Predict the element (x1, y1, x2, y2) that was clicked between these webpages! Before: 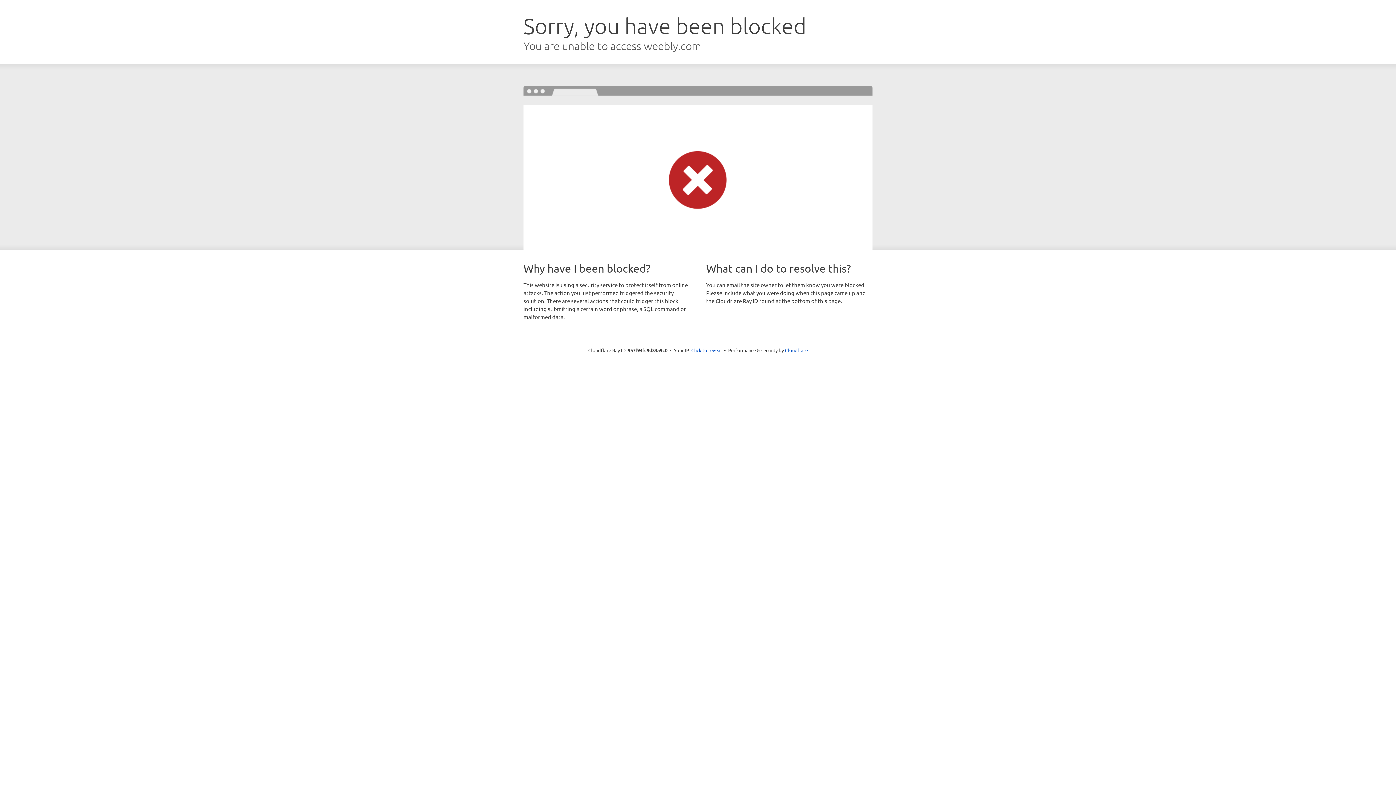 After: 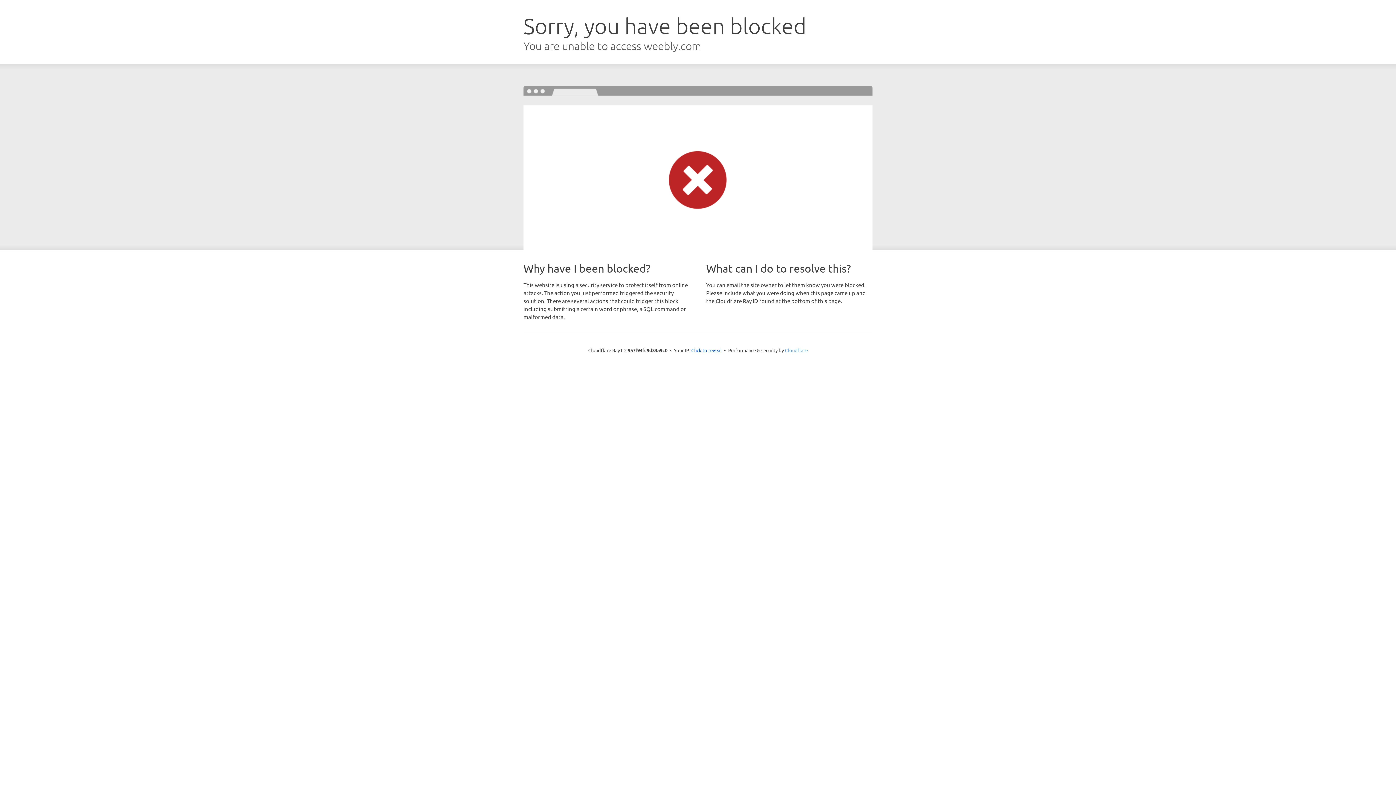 Action: bbox: (785, 347, 808, 353) label: Cloudflare